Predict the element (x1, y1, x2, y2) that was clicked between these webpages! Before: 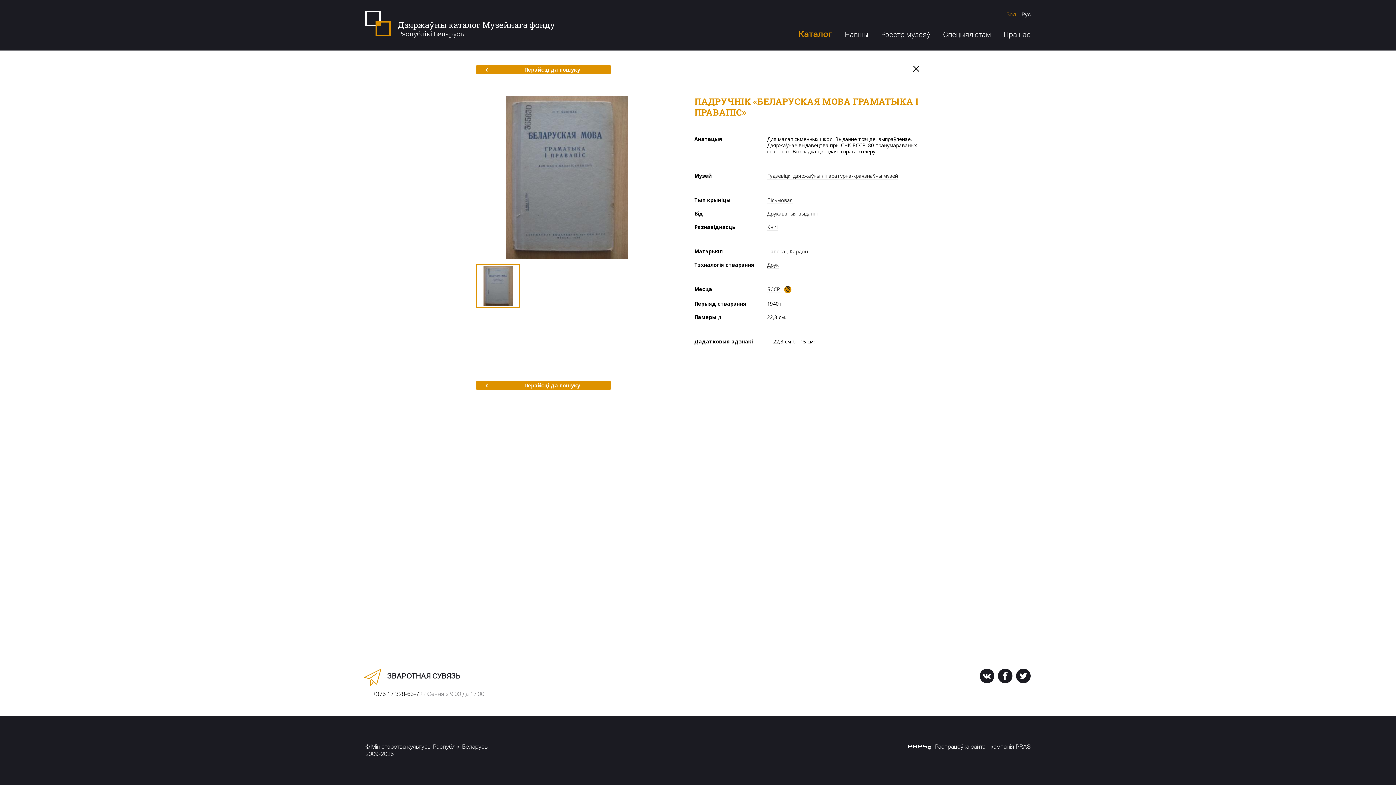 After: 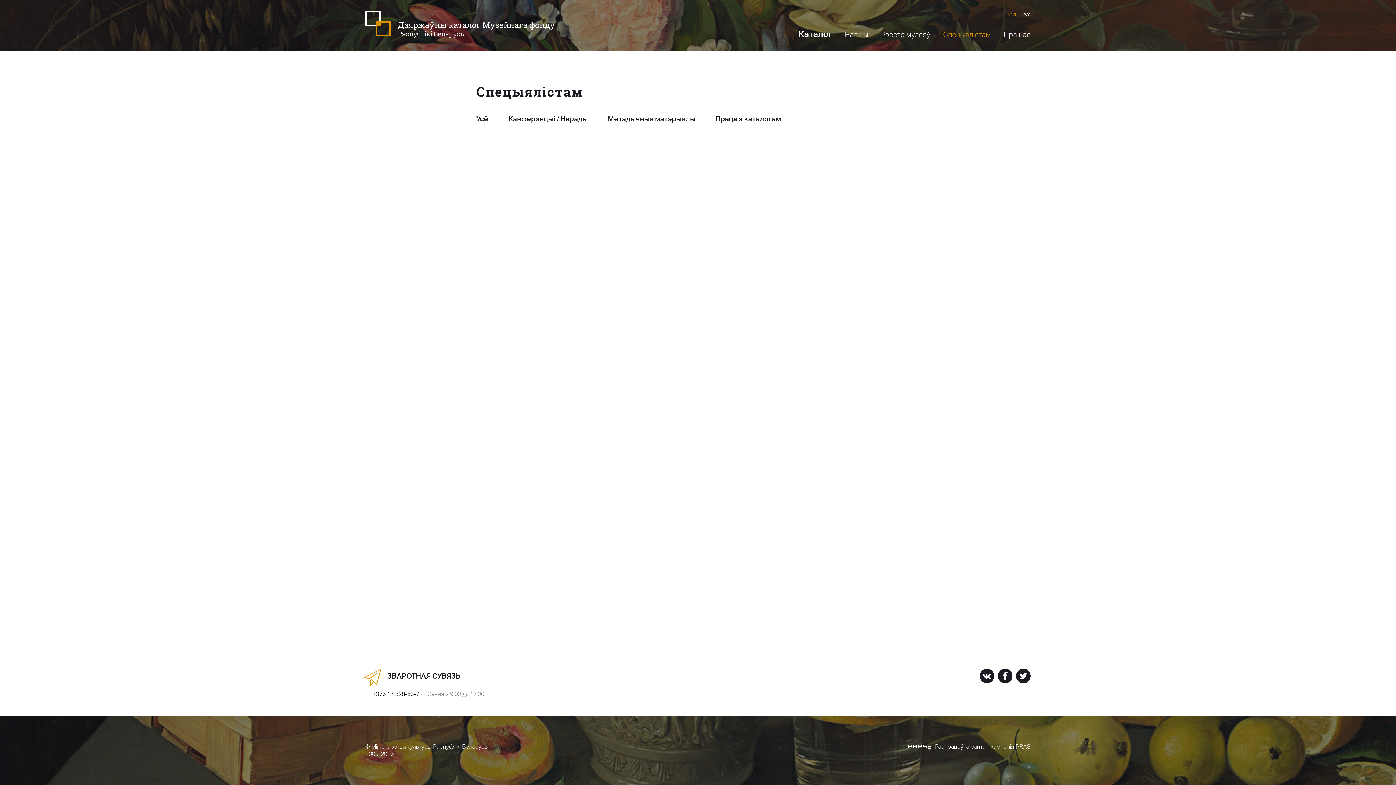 Action: bbox: (943, 30, 991, 38) label: Спецыялістам